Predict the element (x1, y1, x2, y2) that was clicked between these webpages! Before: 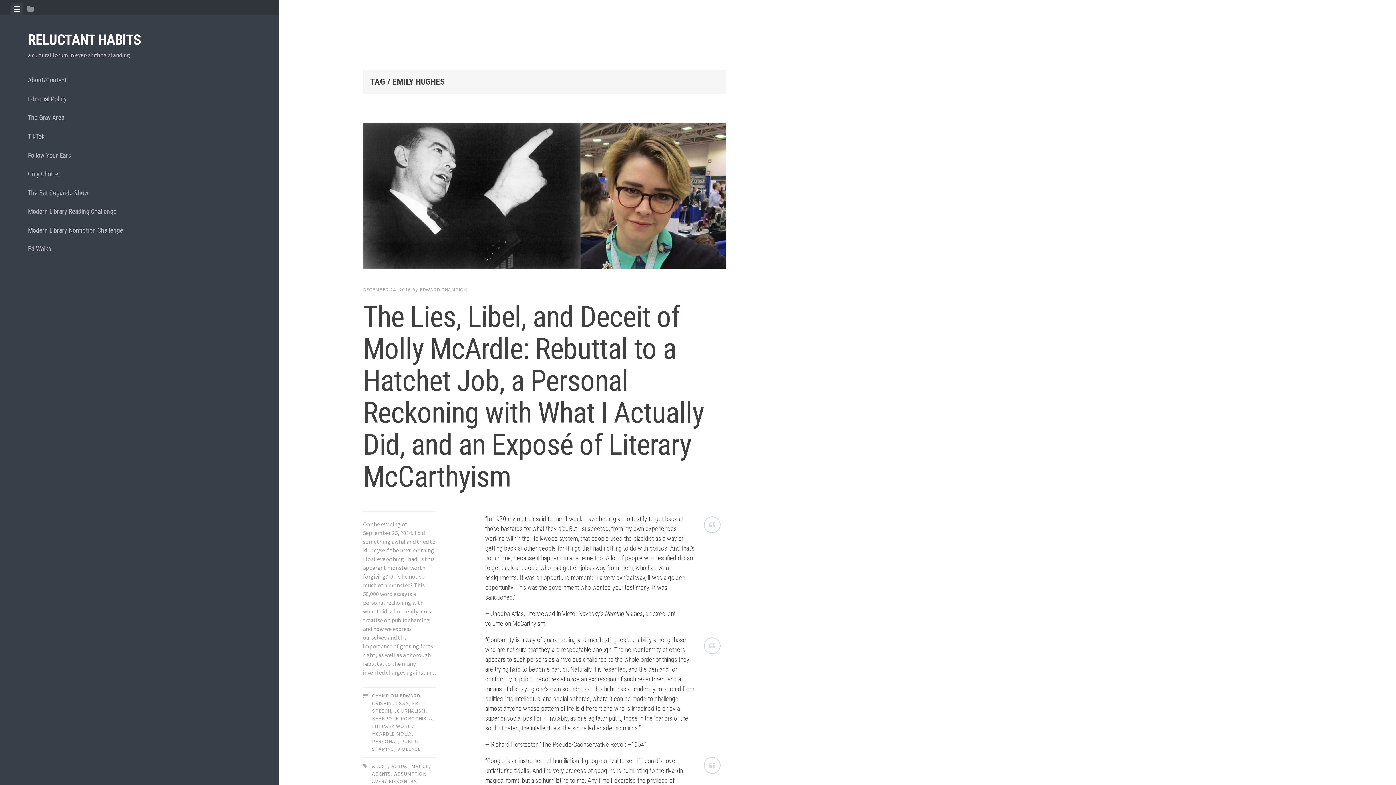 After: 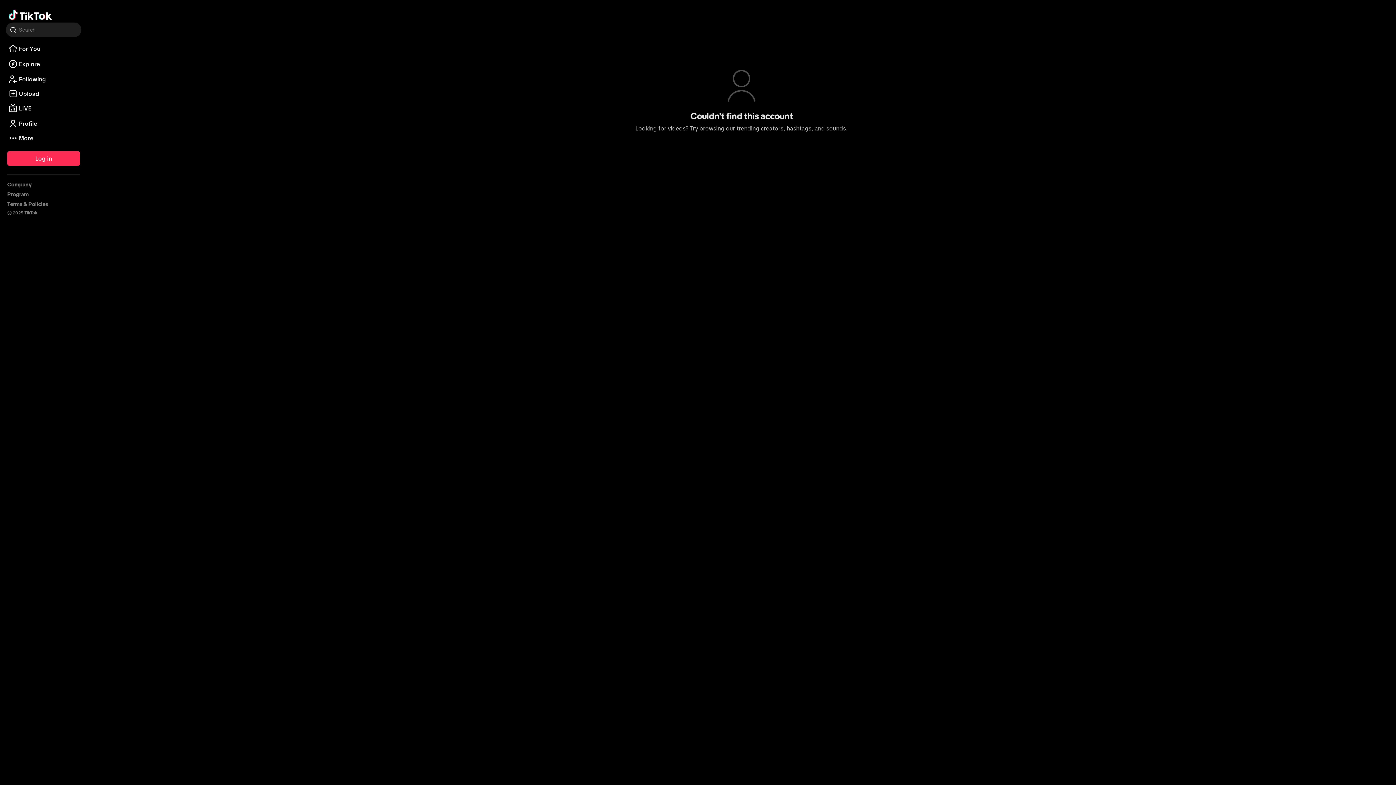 Action: bbox: (27, 127, 251, 145) label: TikTok